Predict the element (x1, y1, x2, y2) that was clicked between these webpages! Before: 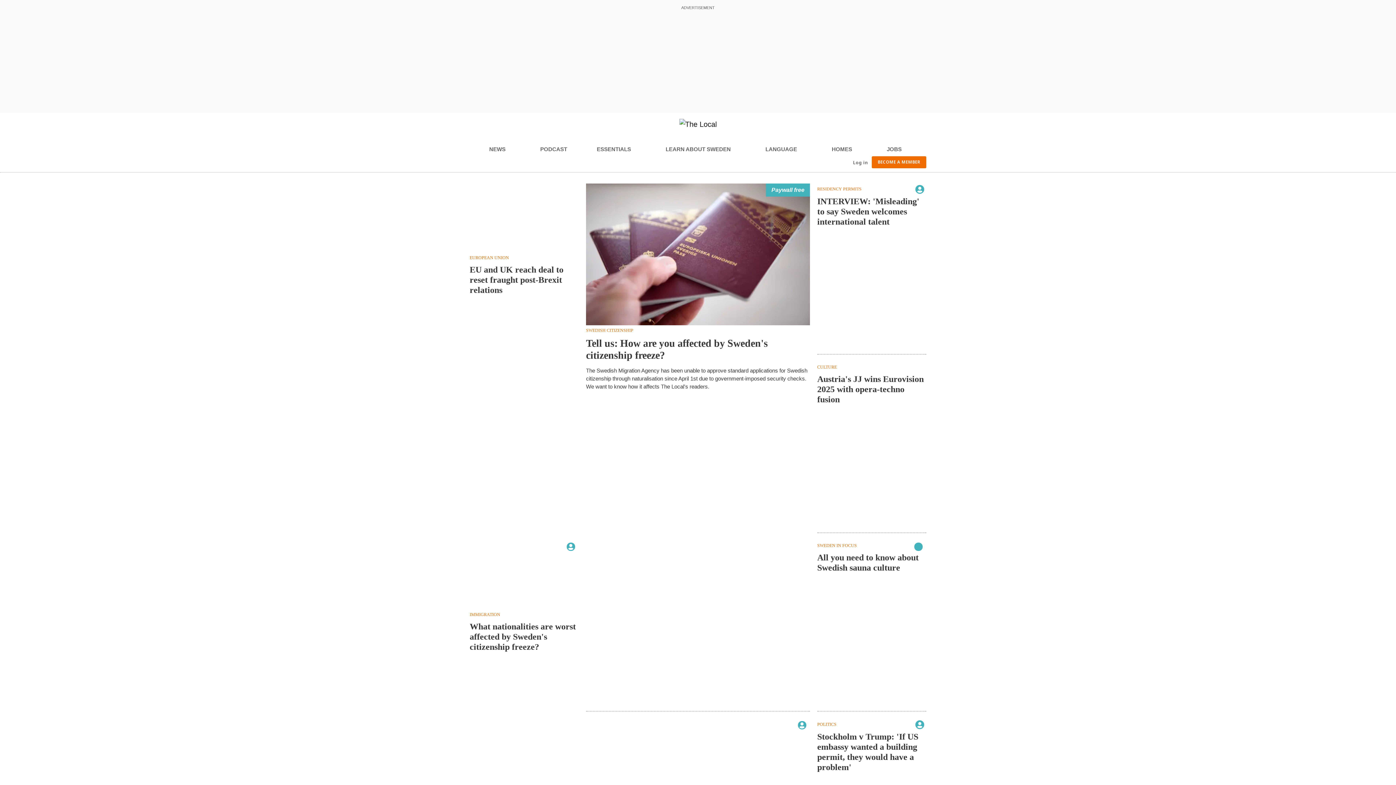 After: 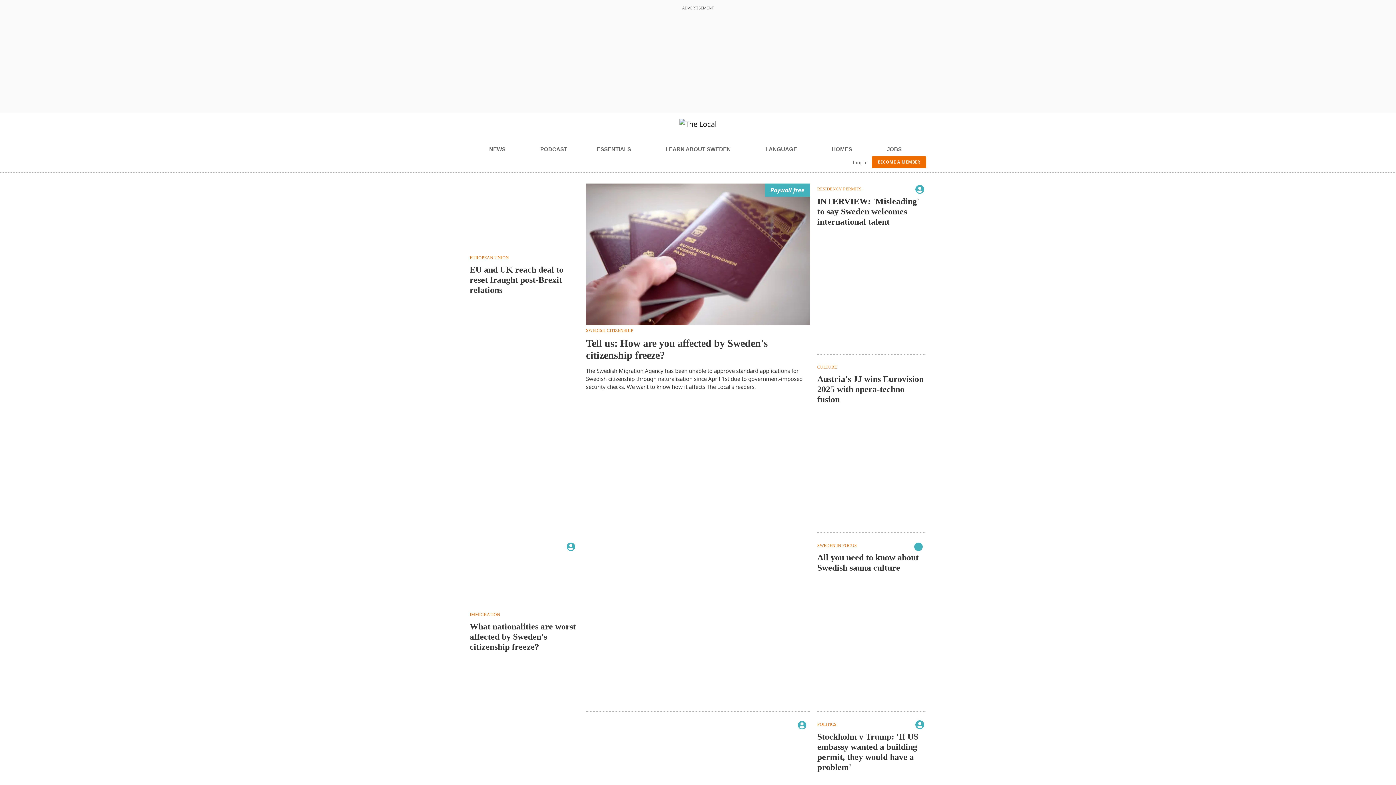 Action: label: ESSENTIALS bbox: (597, 142, 636, 156)